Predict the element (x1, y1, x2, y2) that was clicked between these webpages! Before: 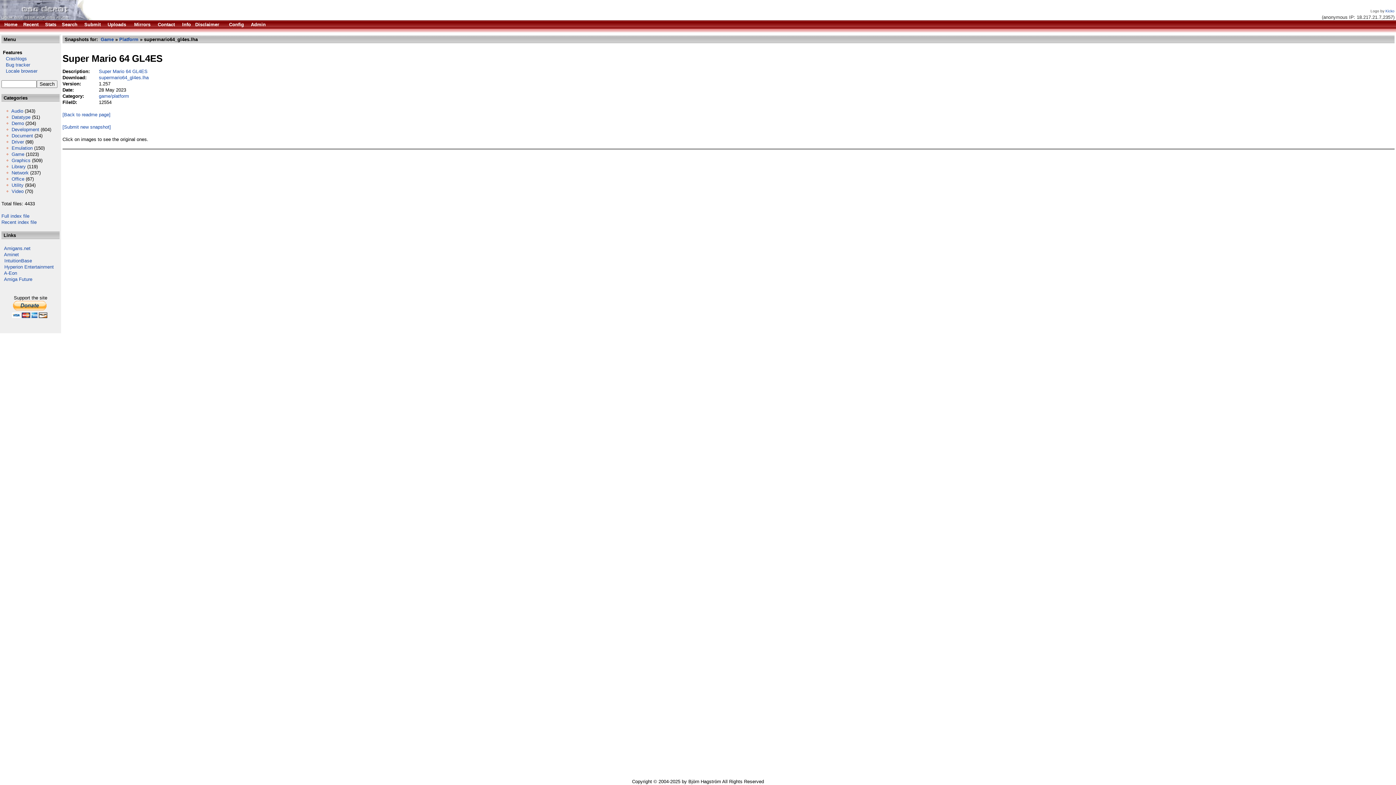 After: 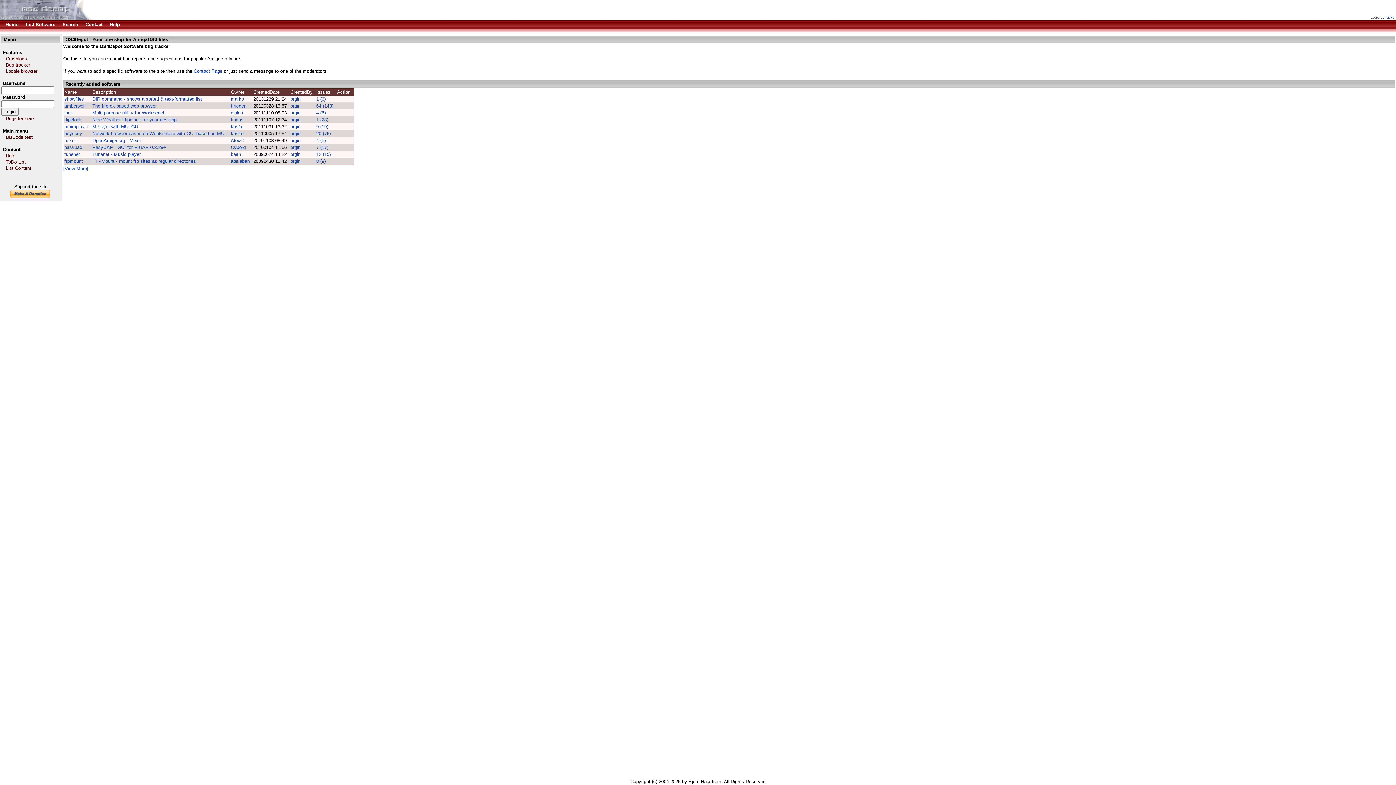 Action: label:    Bug tracker bbox: (1, 62, 30, 67)